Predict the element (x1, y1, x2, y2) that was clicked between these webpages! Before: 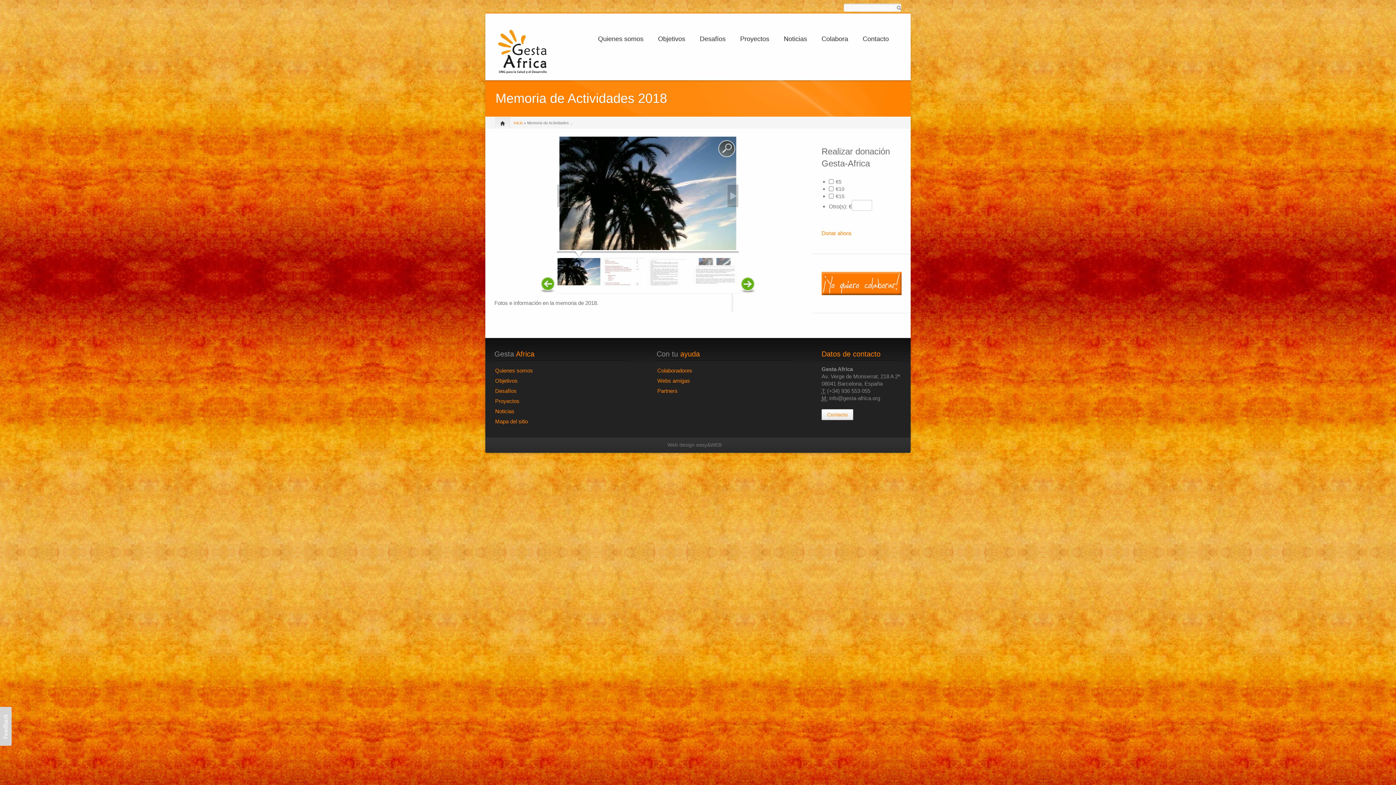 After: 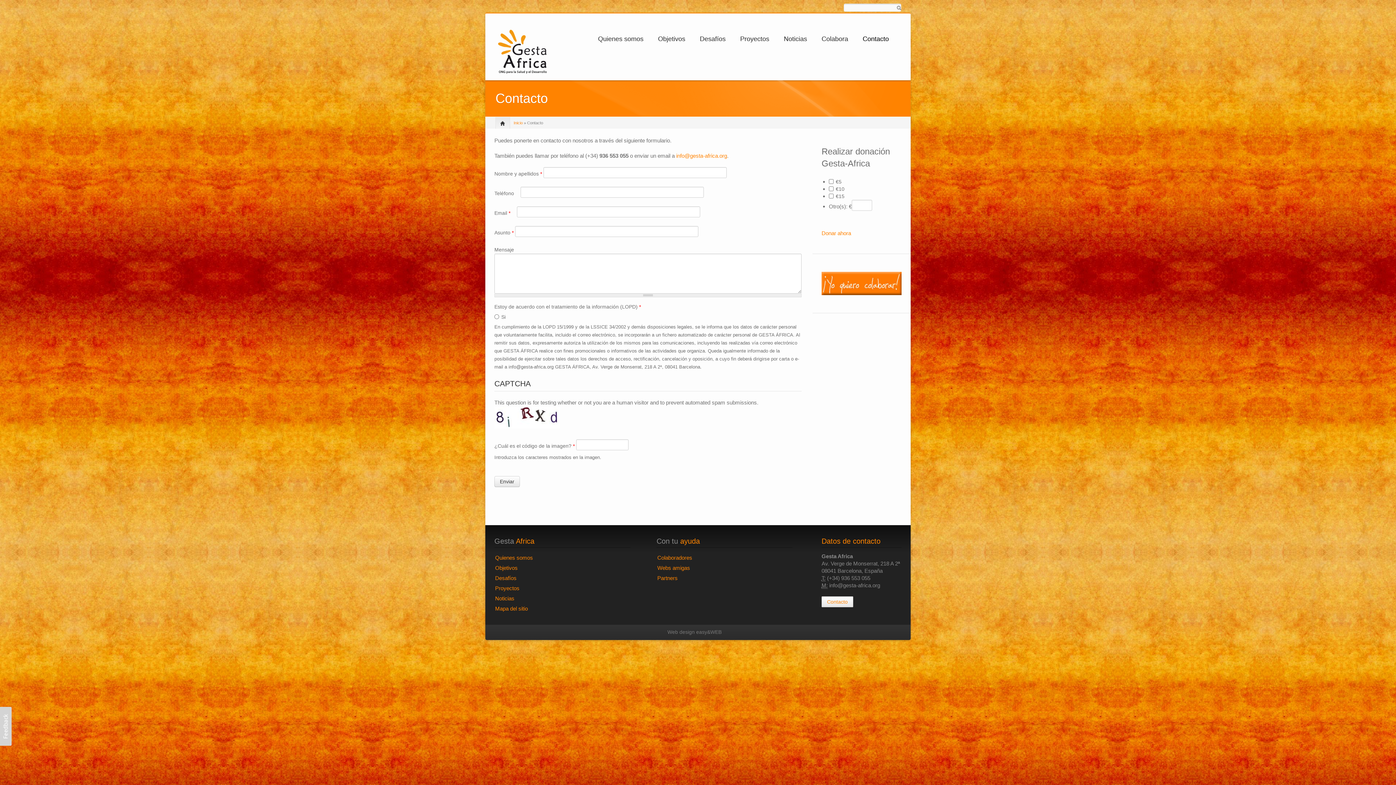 Action: label: Contacto bbox: (862, 35, 889, 42)